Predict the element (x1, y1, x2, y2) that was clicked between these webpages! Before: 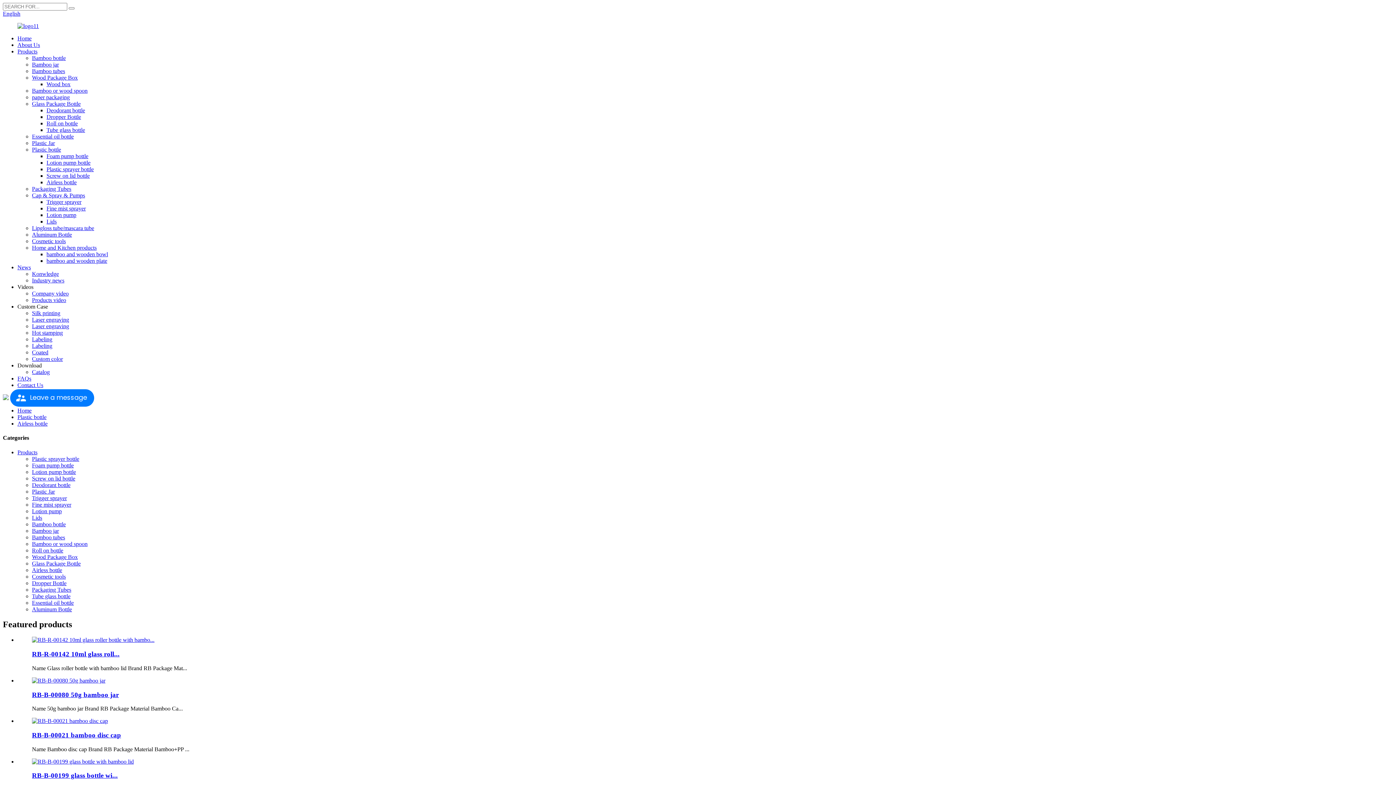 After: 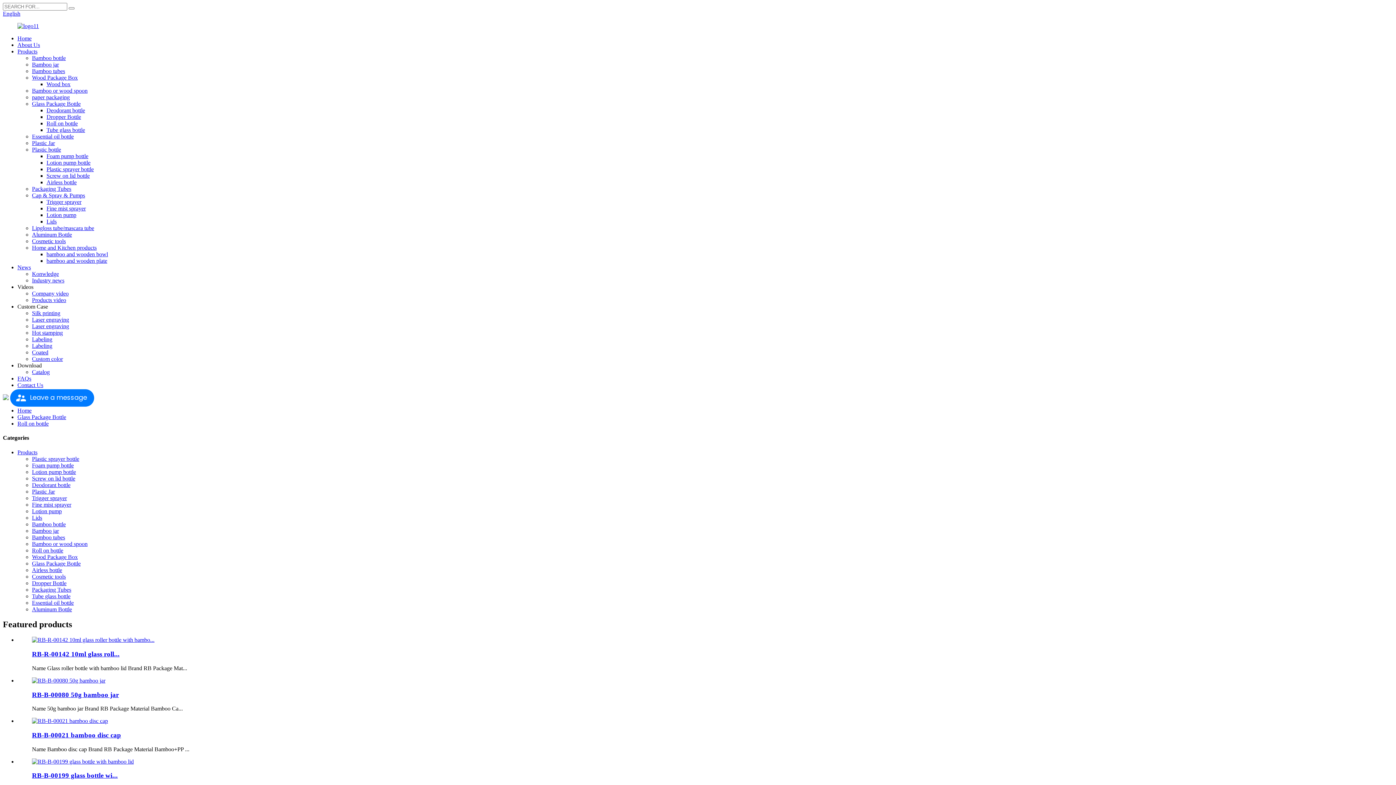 Action: bbox: (32, 637, 154, 643)